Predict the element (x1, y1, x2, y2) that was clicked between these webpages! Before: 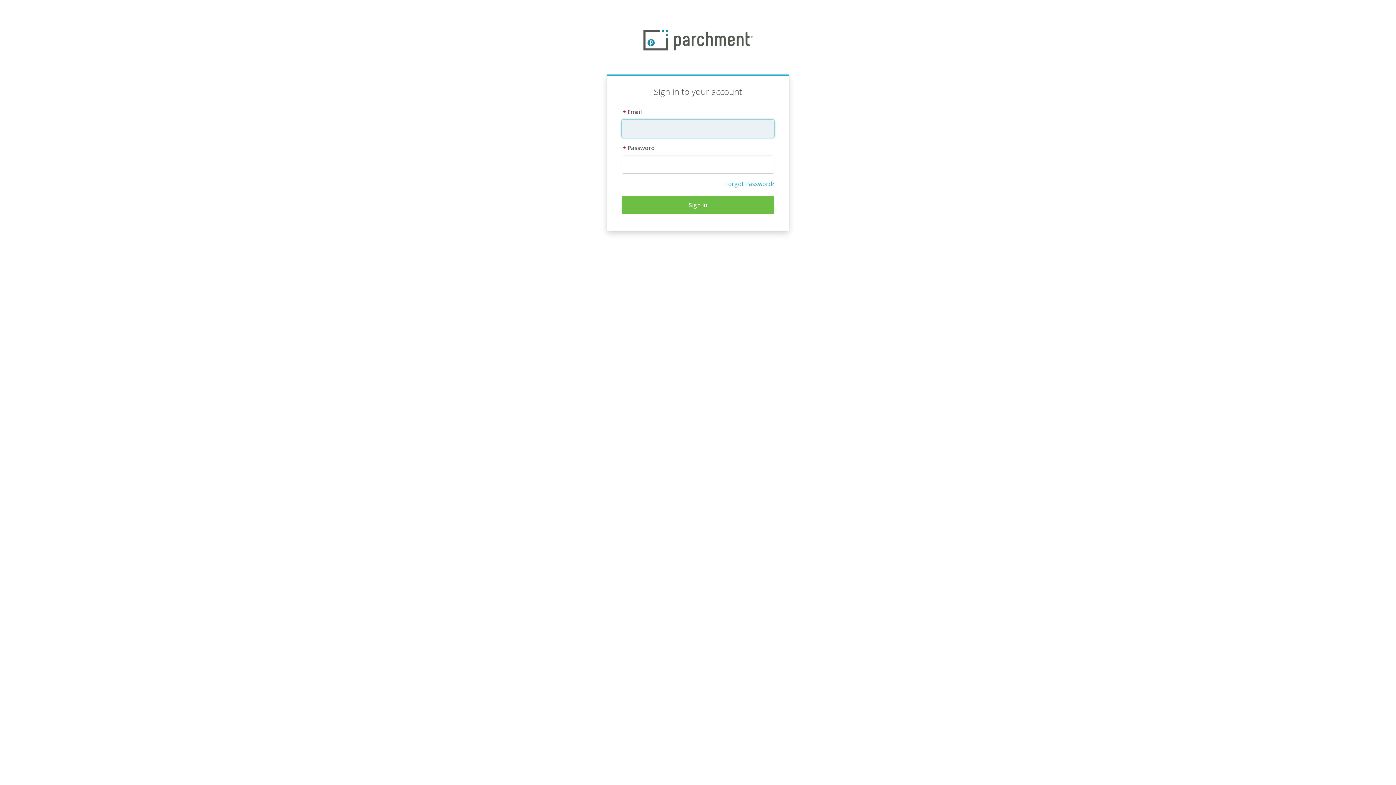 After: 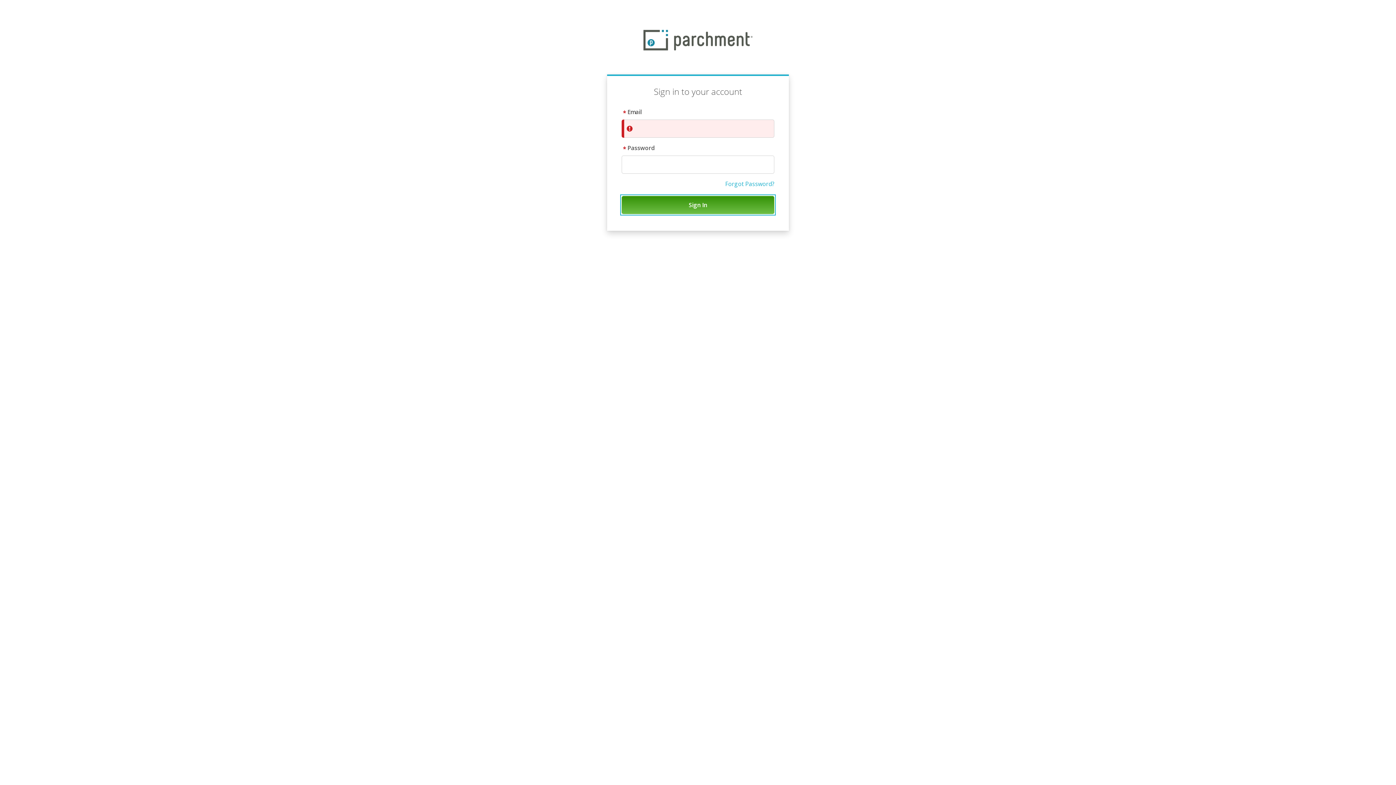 Action: bbox: (621, 196, 774, 214) label: Sign In